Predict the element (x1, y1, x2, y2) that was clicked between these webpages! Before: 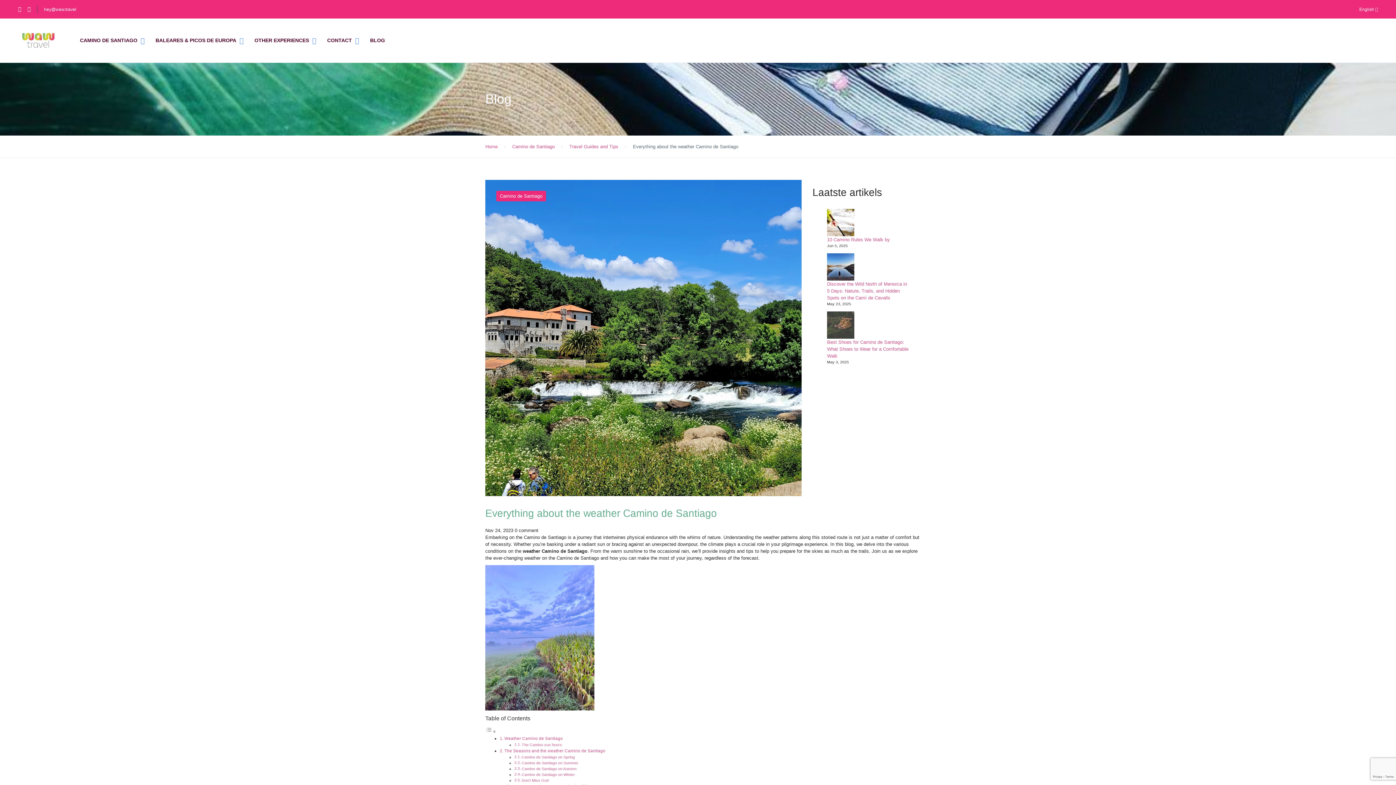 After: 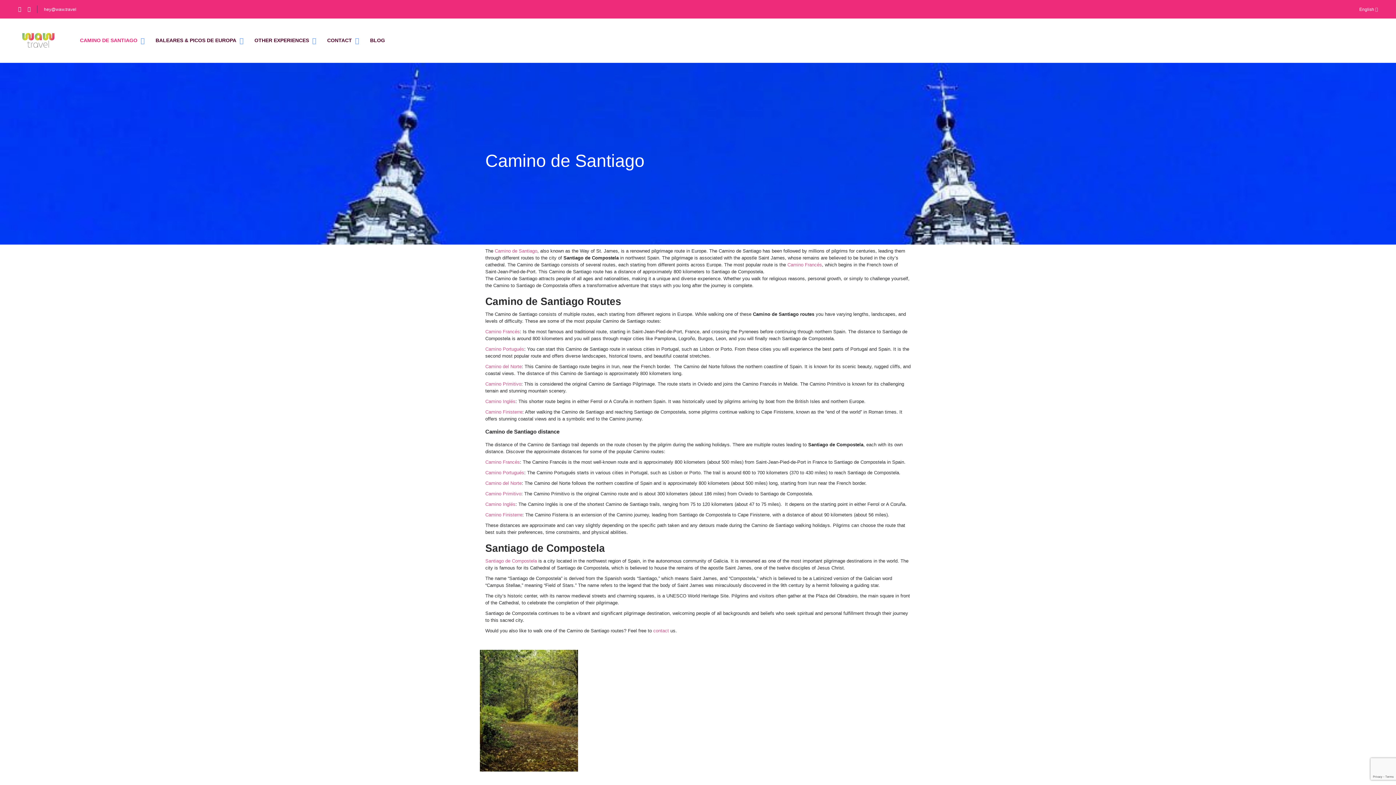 Action: bbox: (70, 24, 146, 57) label: CAMINO DE SANTIAGO